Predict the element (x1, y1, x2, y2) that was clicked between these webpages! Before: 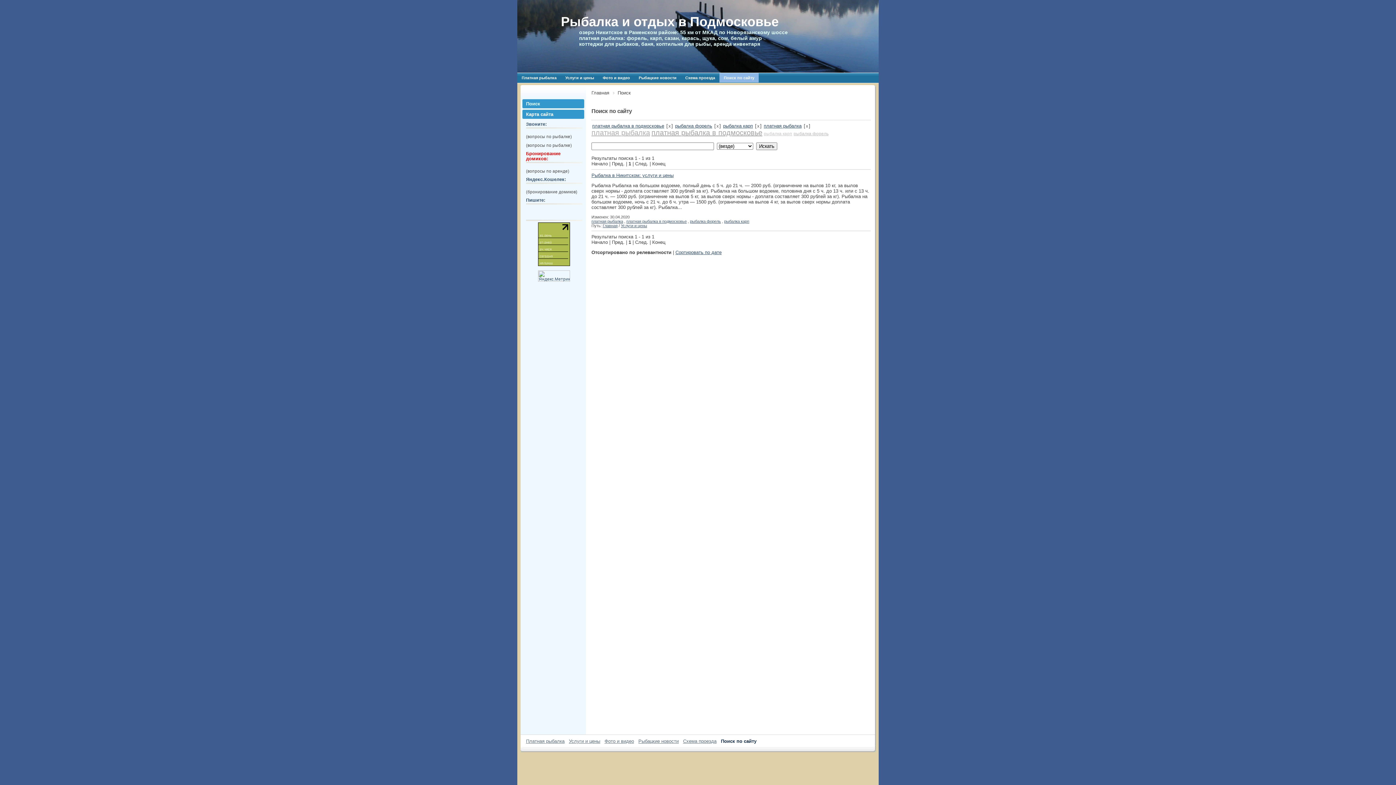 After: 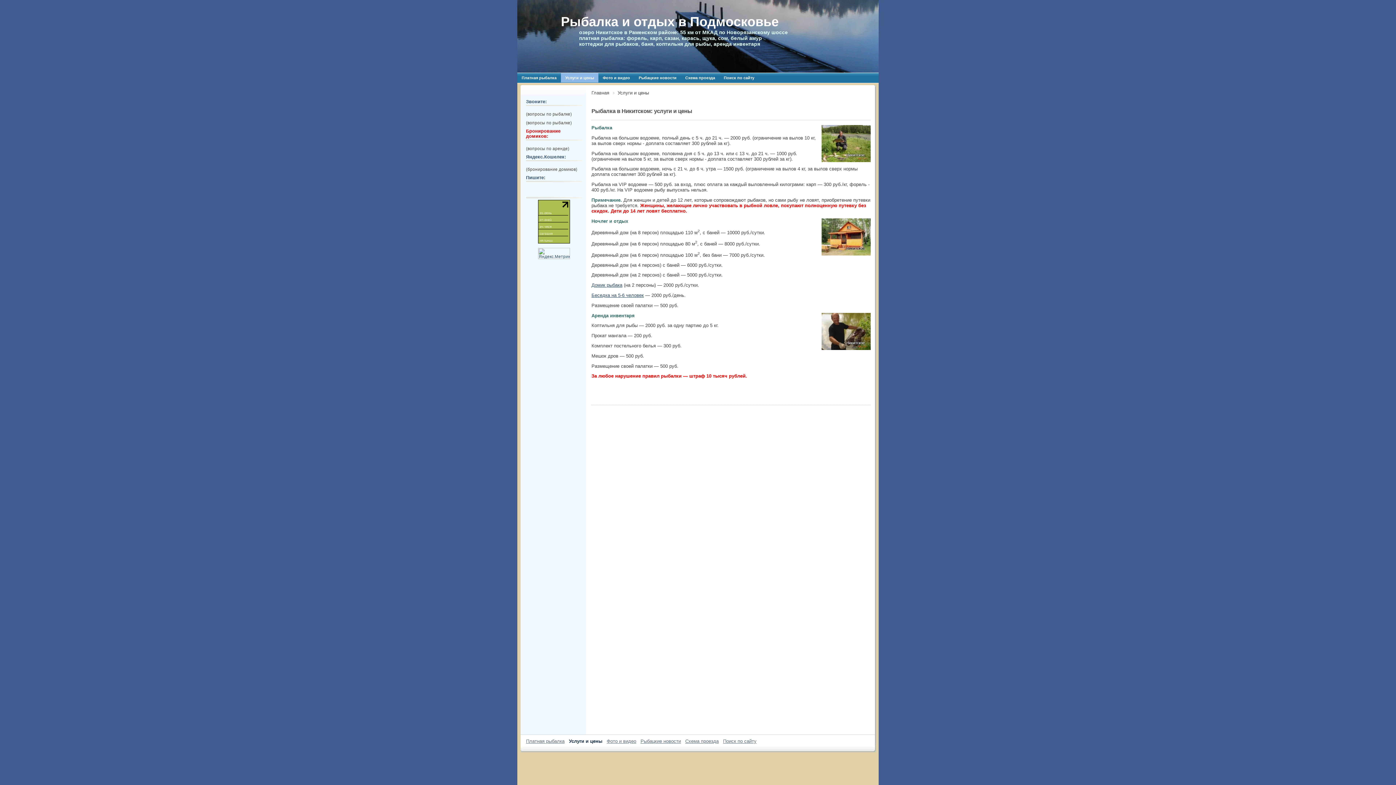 Action: label: Рыбалка в Никитском: услуги и цены bbox: (591, 172, 673, 178)